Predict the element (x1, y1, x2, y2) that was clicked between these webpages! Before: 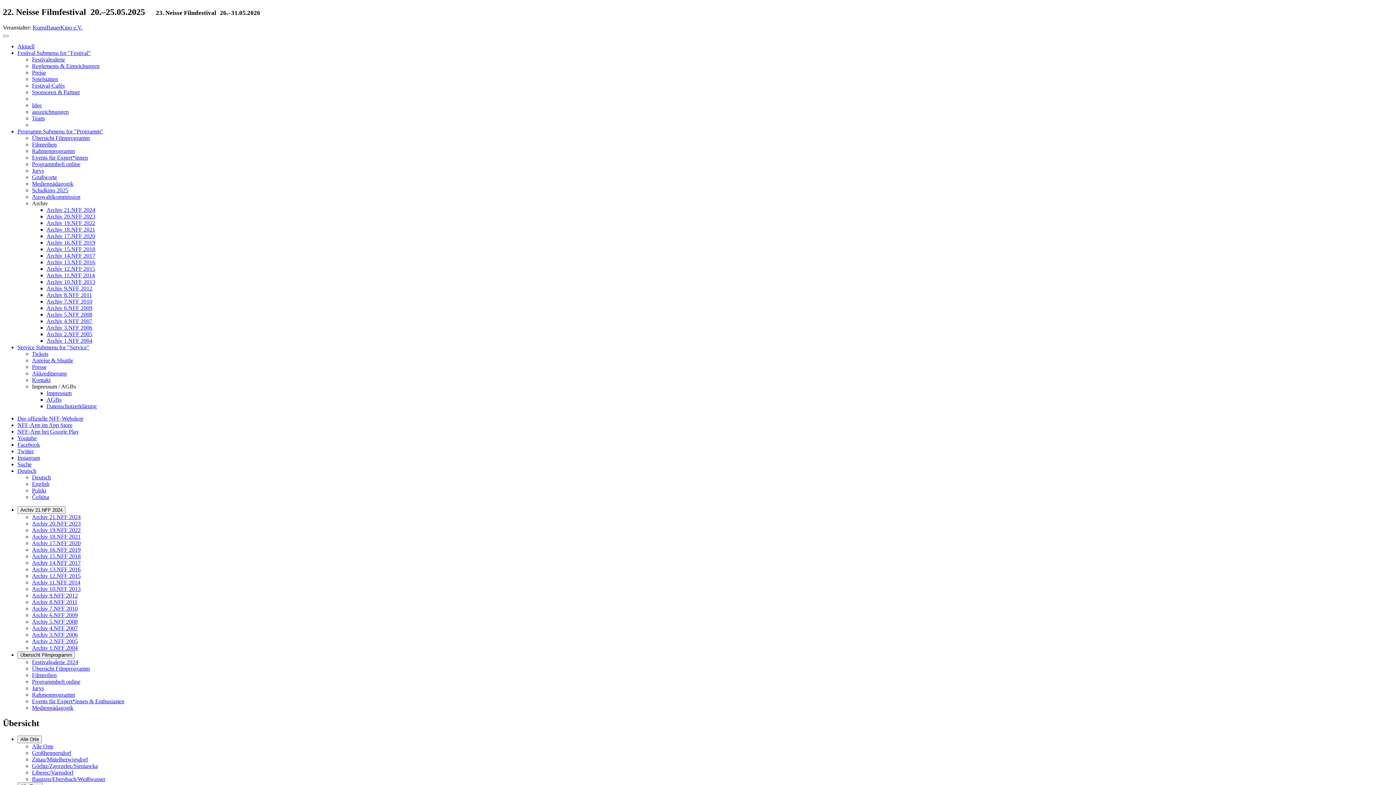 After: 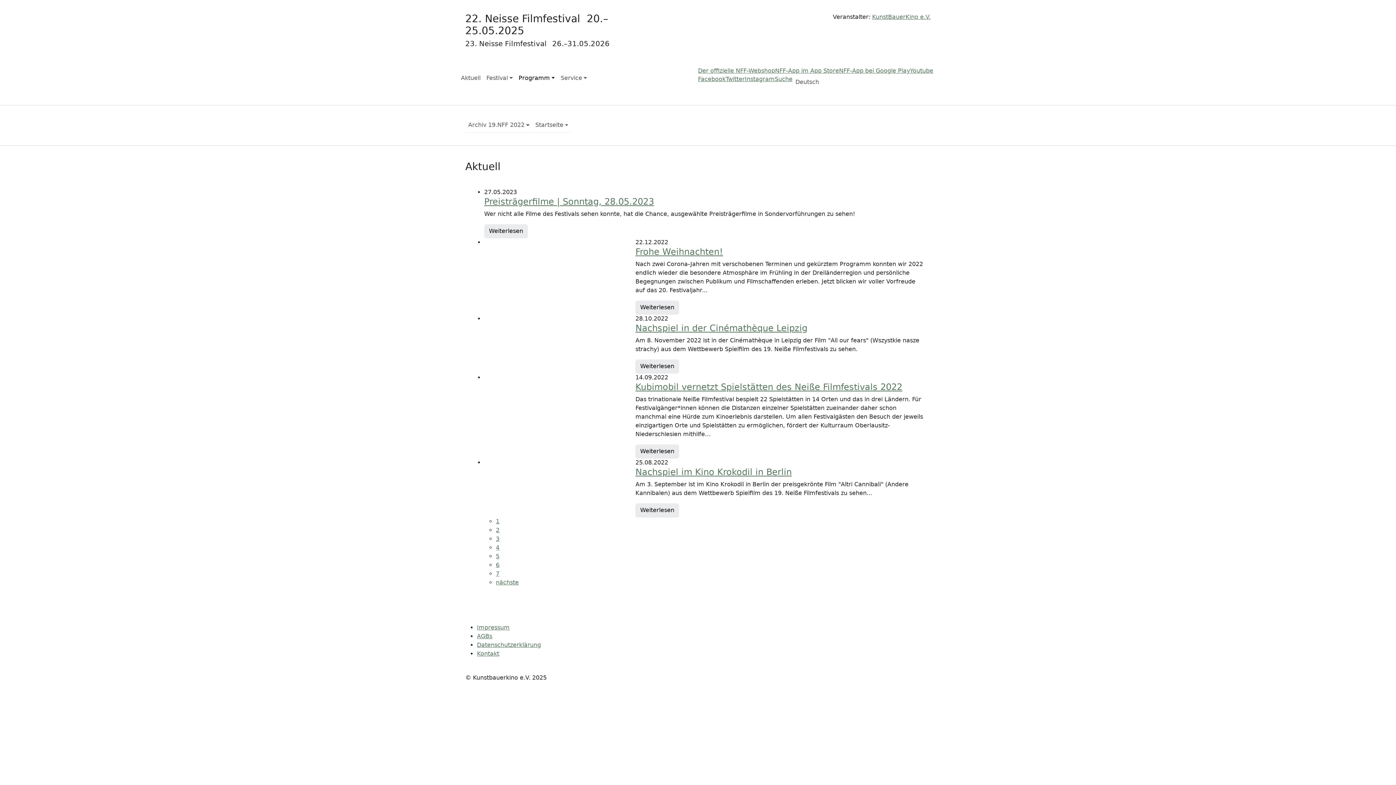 Action: label: Archiv 19.NFF 2022 bbox: (46, 219, 95, 226)